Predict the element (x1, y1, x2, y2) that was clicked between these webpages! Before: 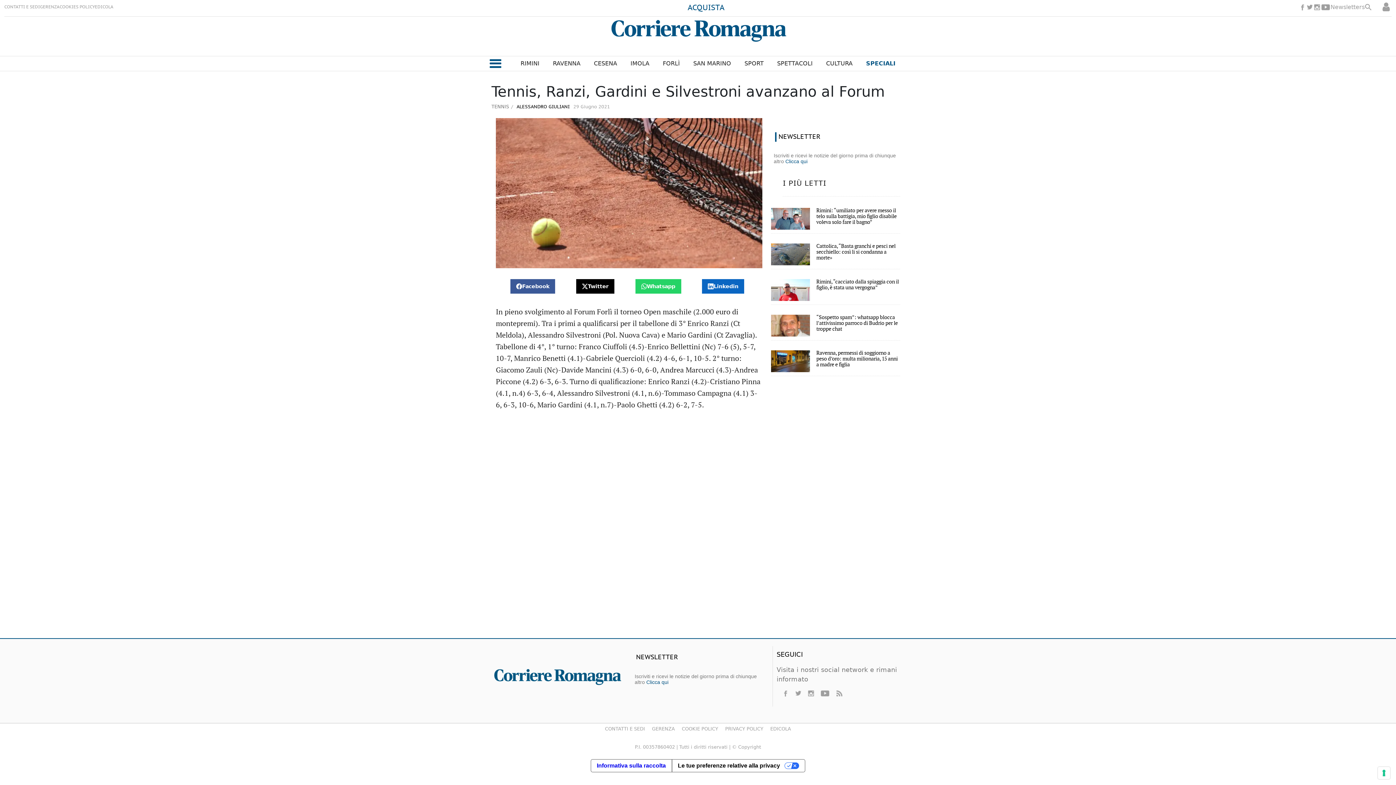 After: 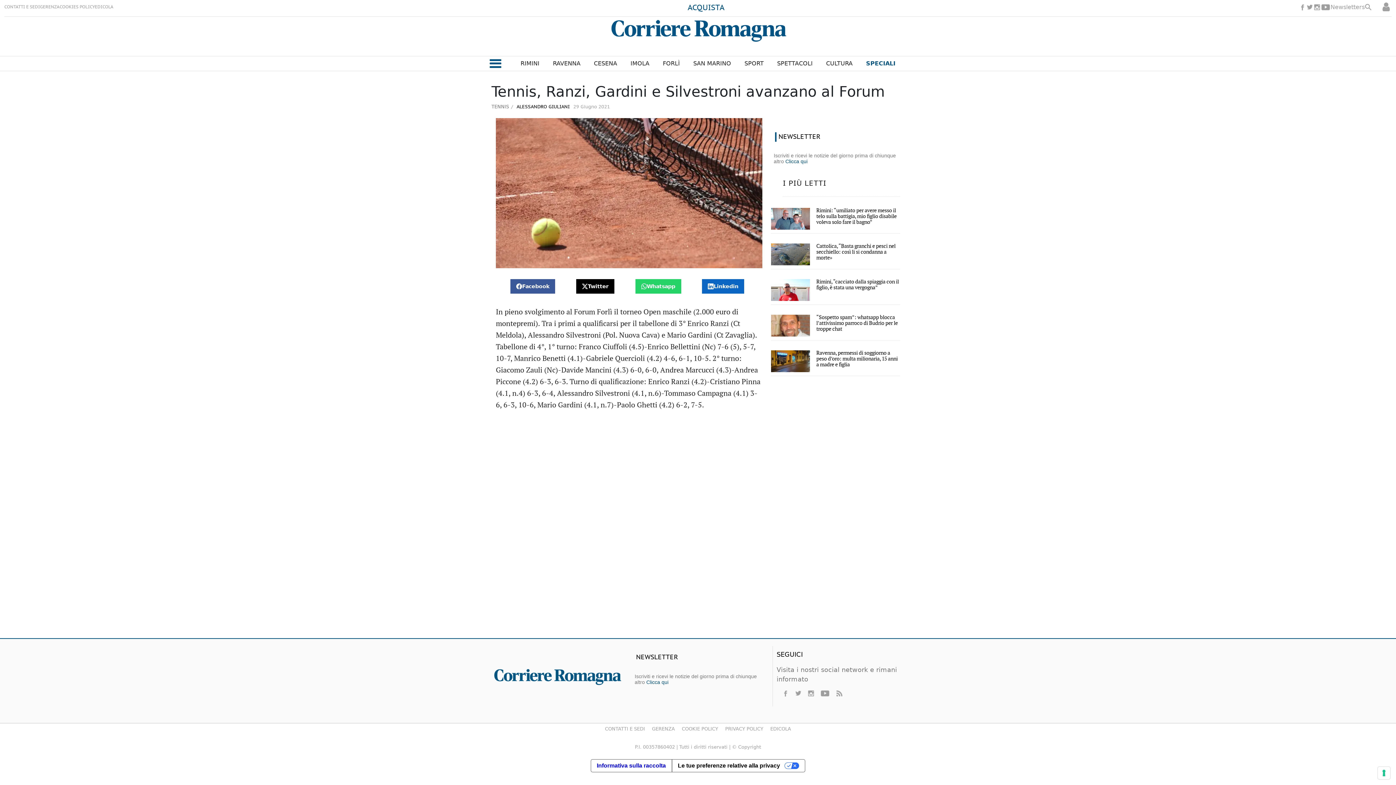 Action: bbox: (783, 178, 900, 188) label: I PIÙ LETTI